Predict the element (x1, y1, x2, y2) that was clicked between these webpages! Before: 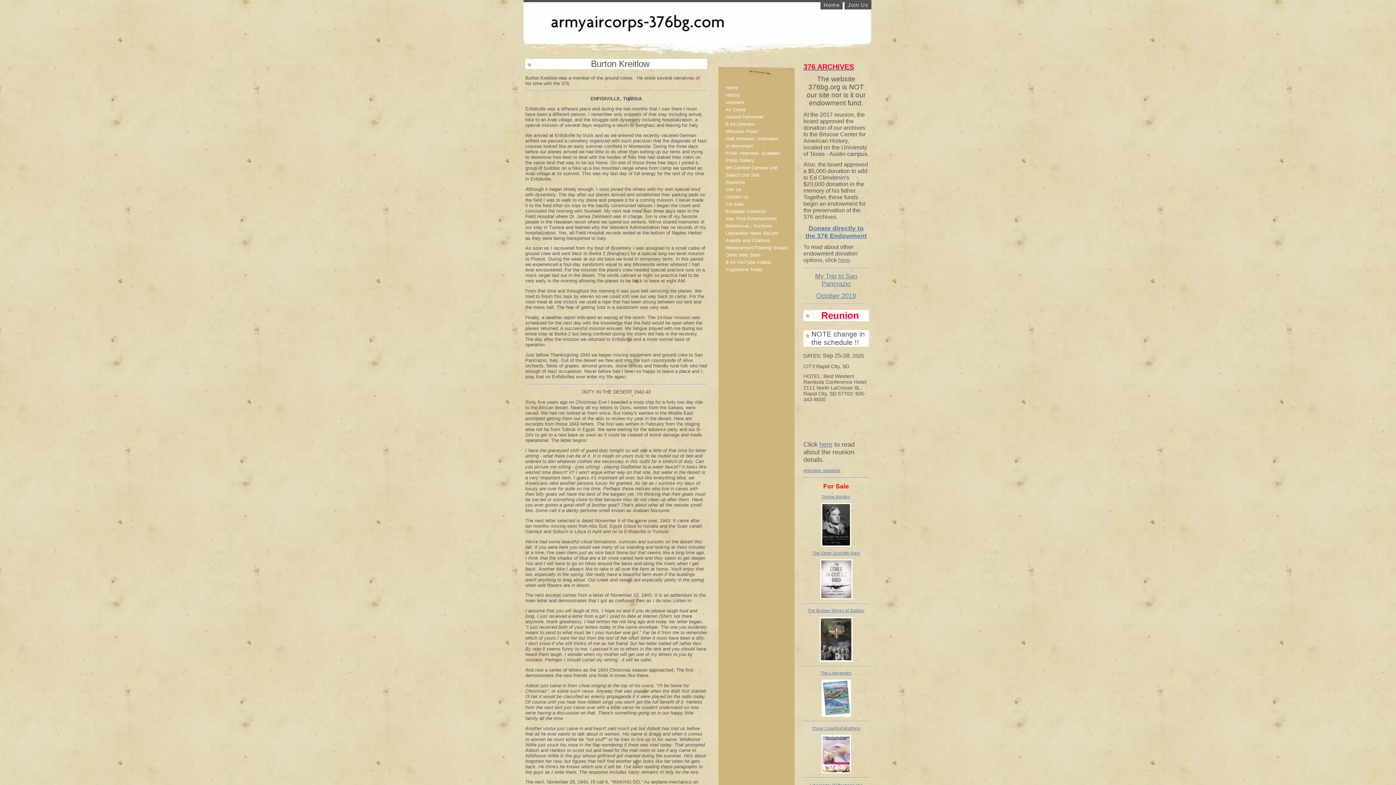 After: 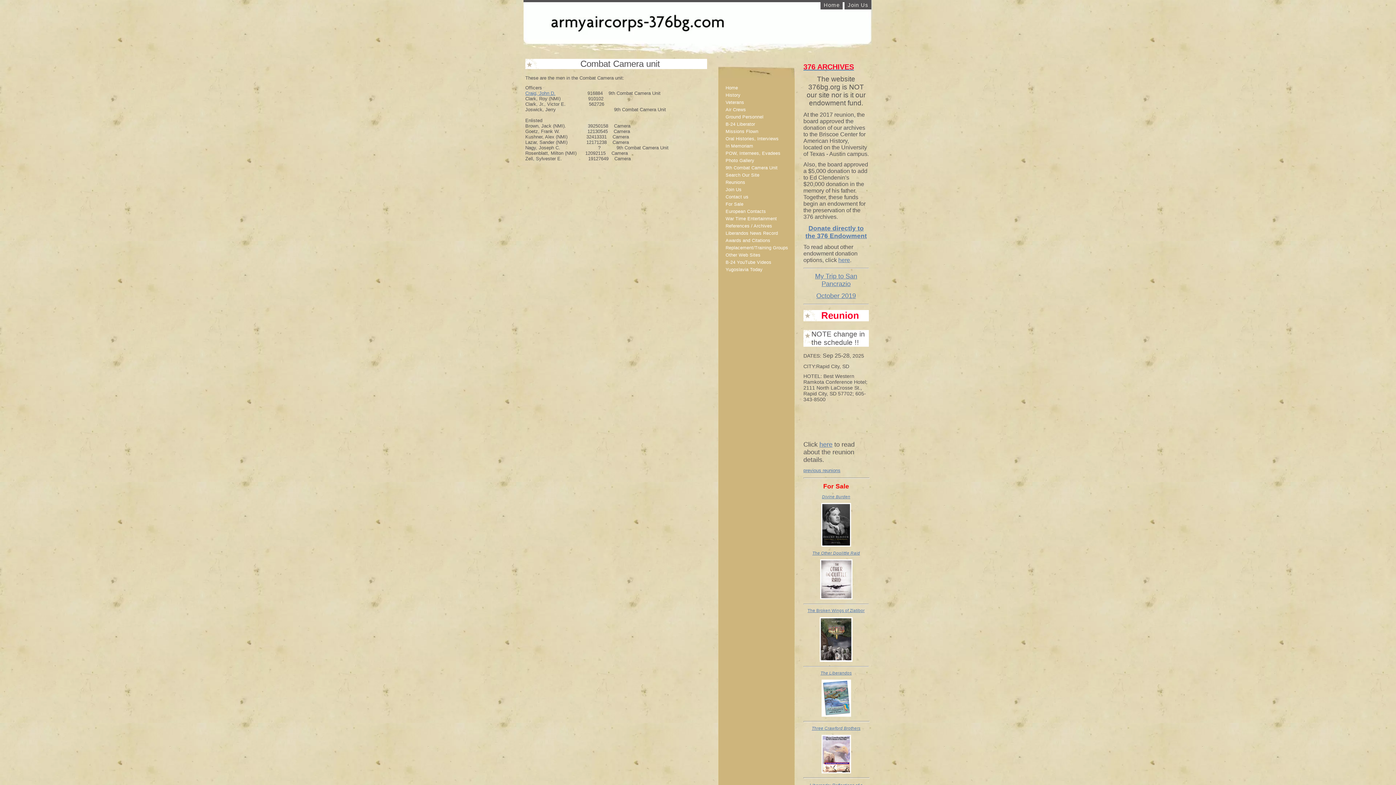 Action: label: 9th Combat Camera Unit bbox: (722, 164, 791, 171)